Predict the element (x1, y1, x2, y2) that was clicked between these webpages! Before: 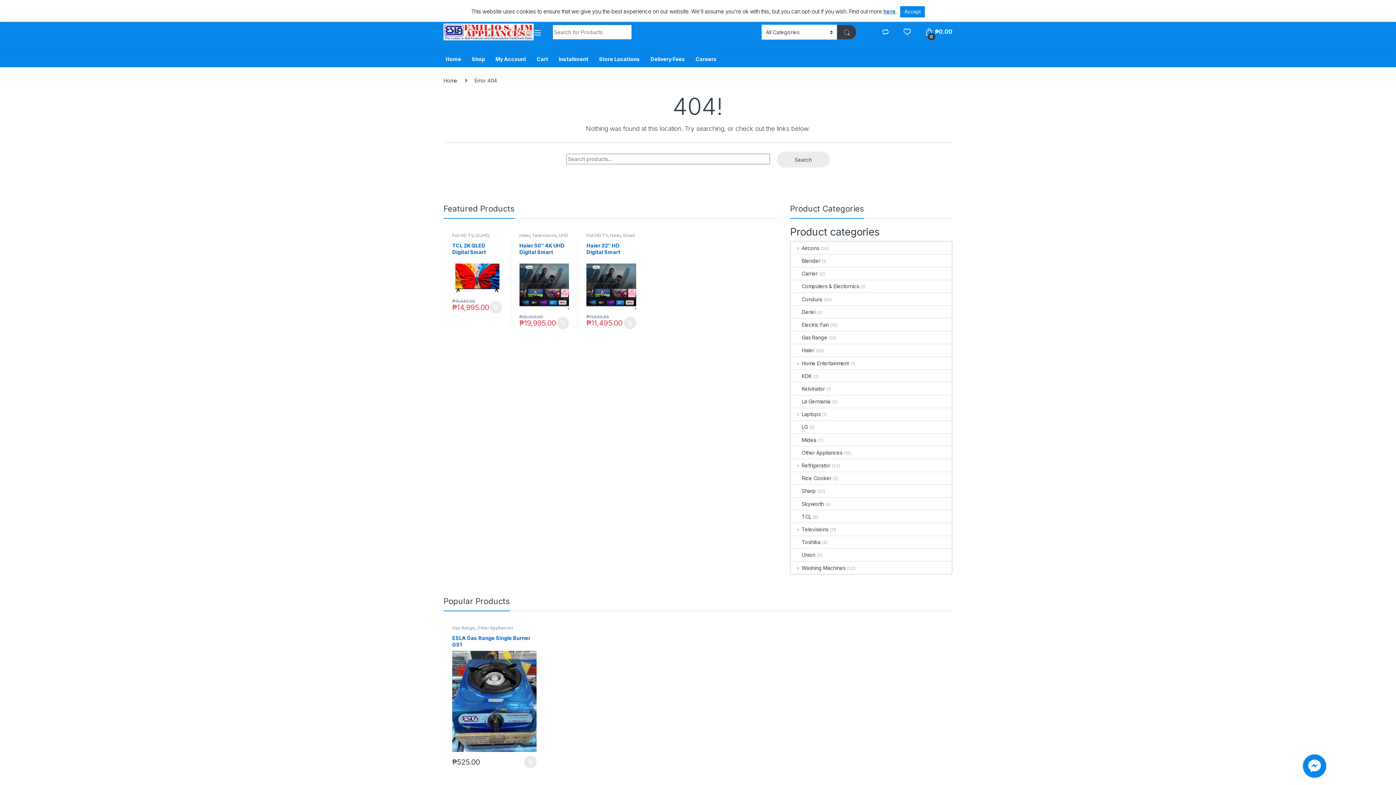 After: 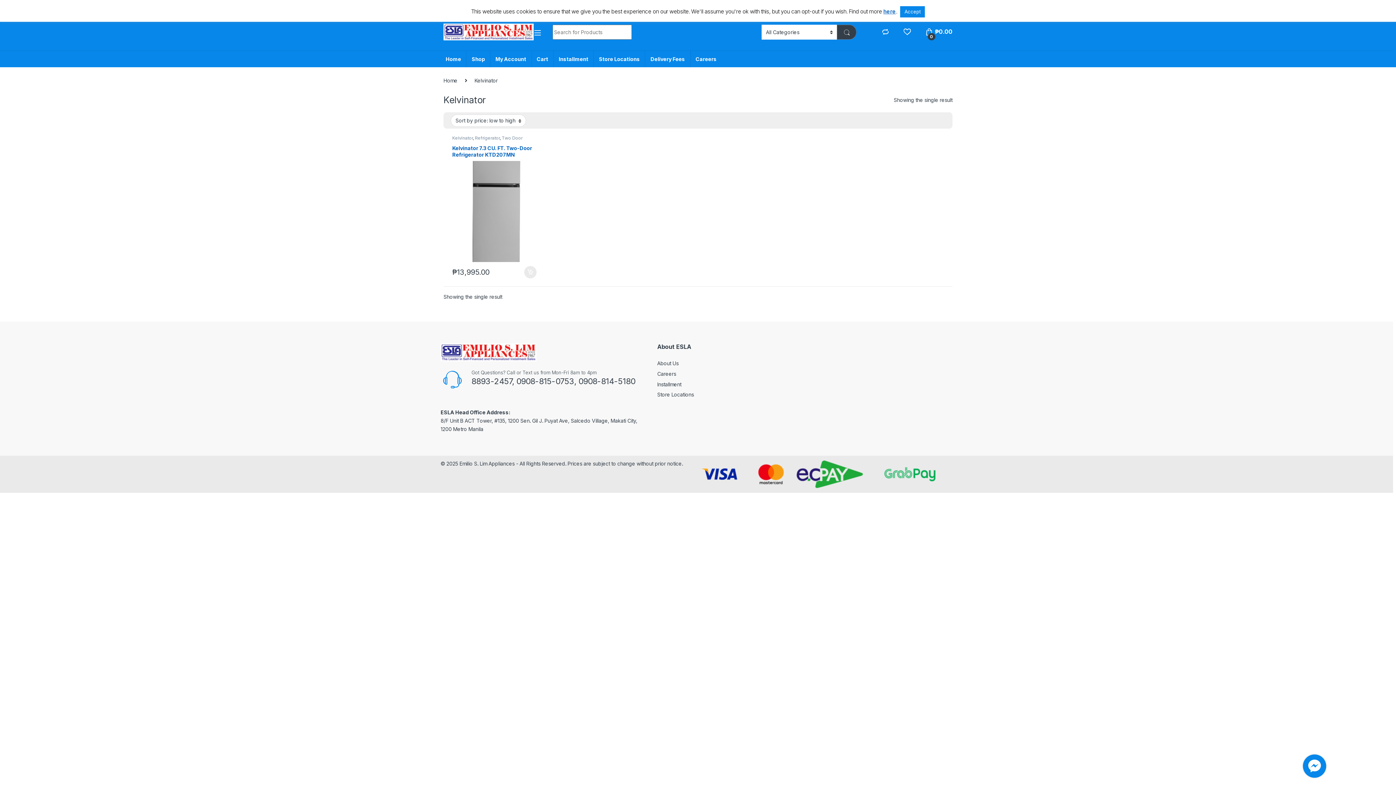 Action: bbox: (791, 382, 825, 395) label: Kelvinator